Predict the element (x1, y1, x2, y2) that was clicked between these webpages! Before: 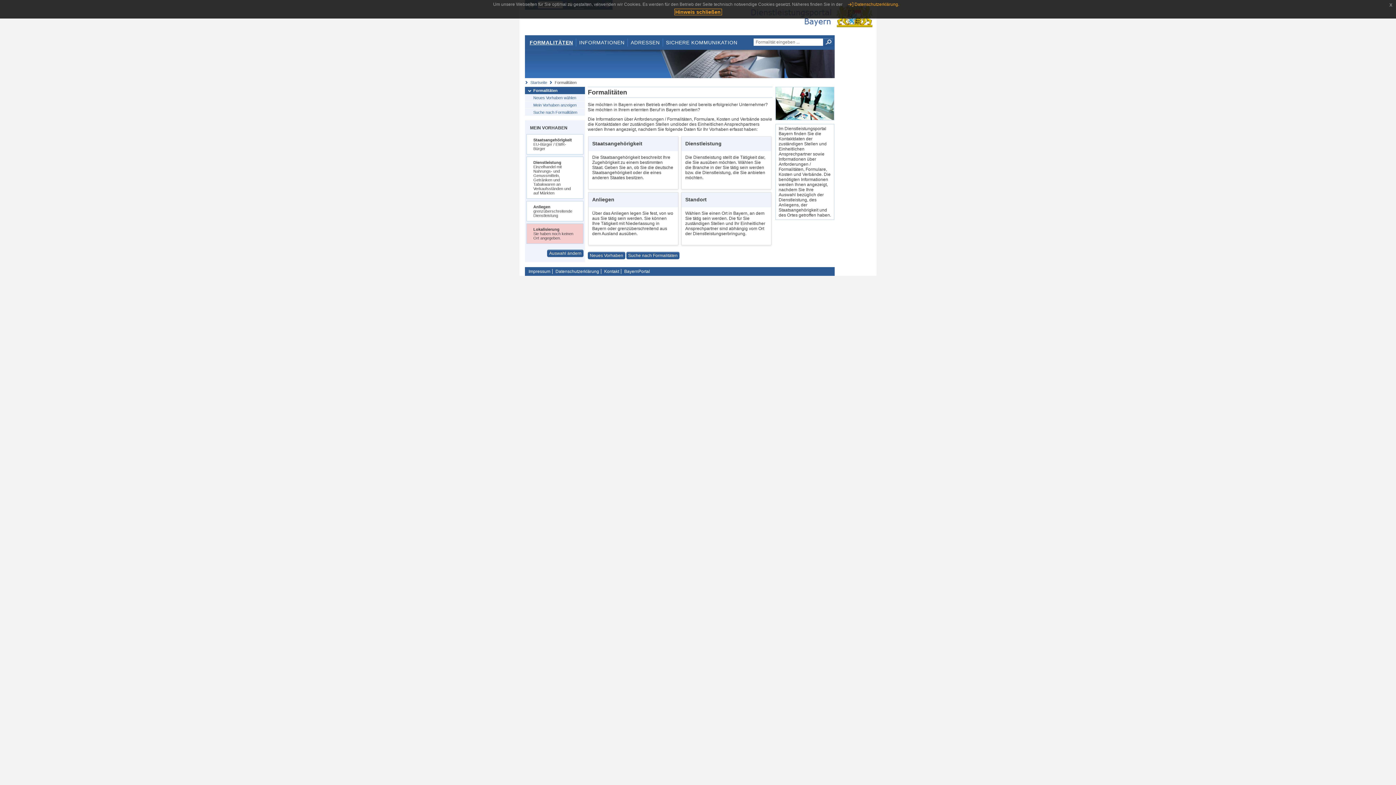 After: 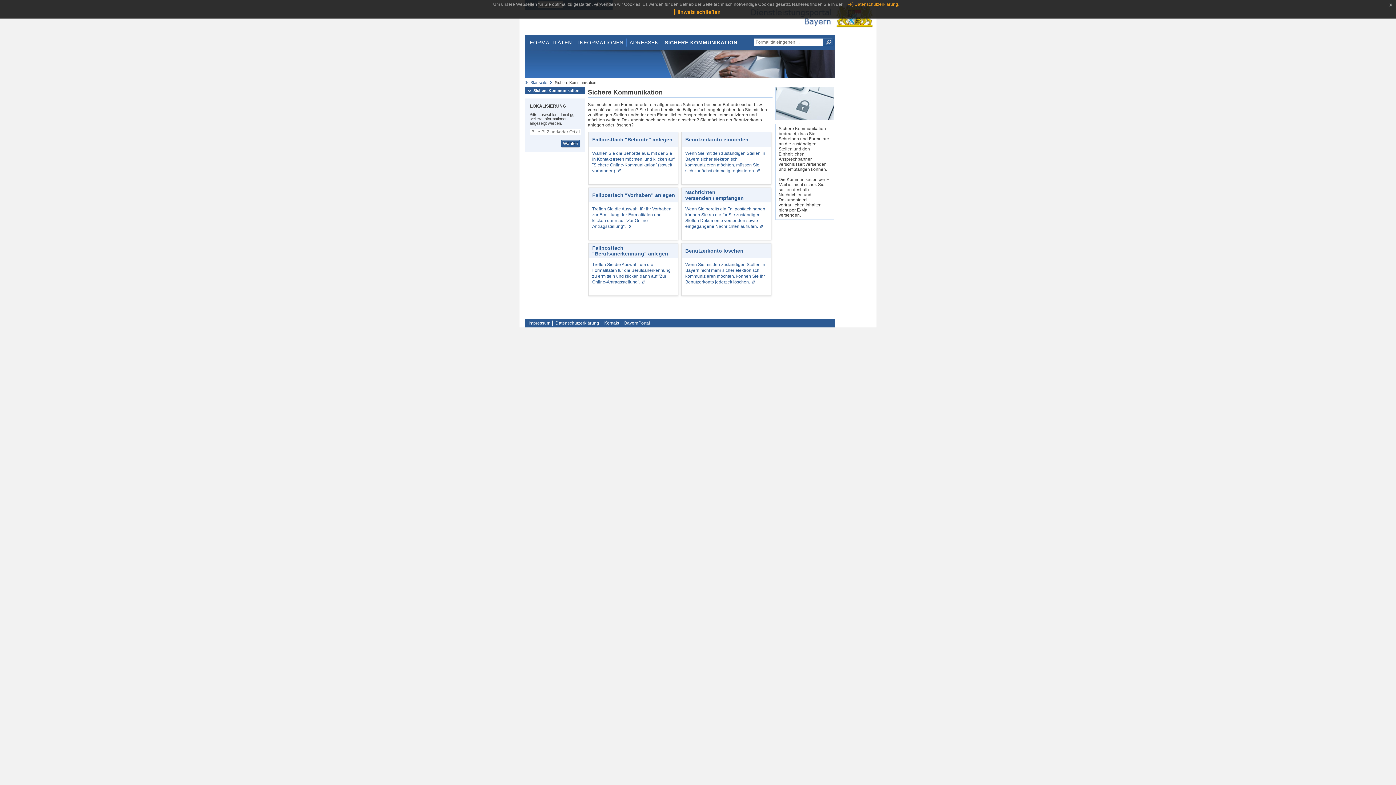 Action: label: SICHERE KOMMUNIKATION bbox: (663, 38, 740, 46)